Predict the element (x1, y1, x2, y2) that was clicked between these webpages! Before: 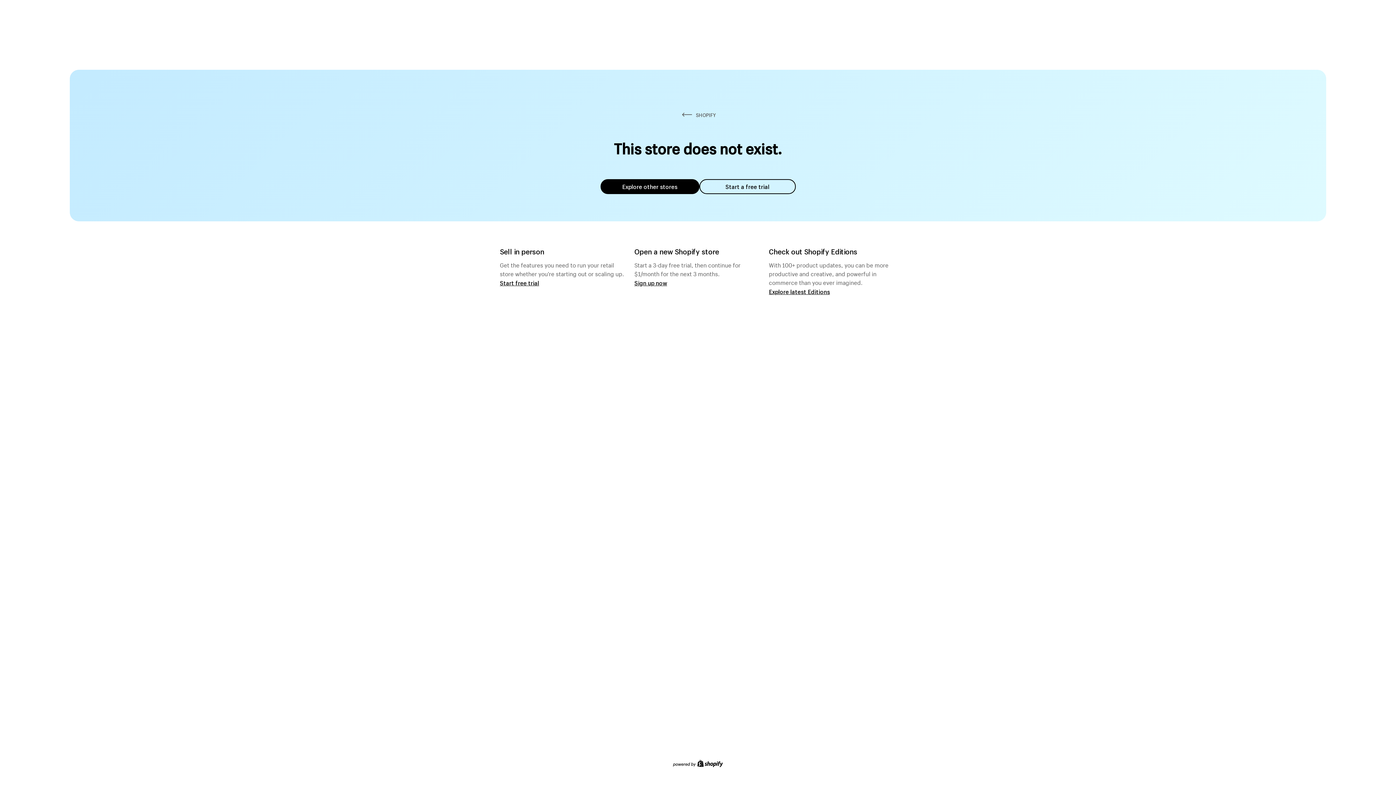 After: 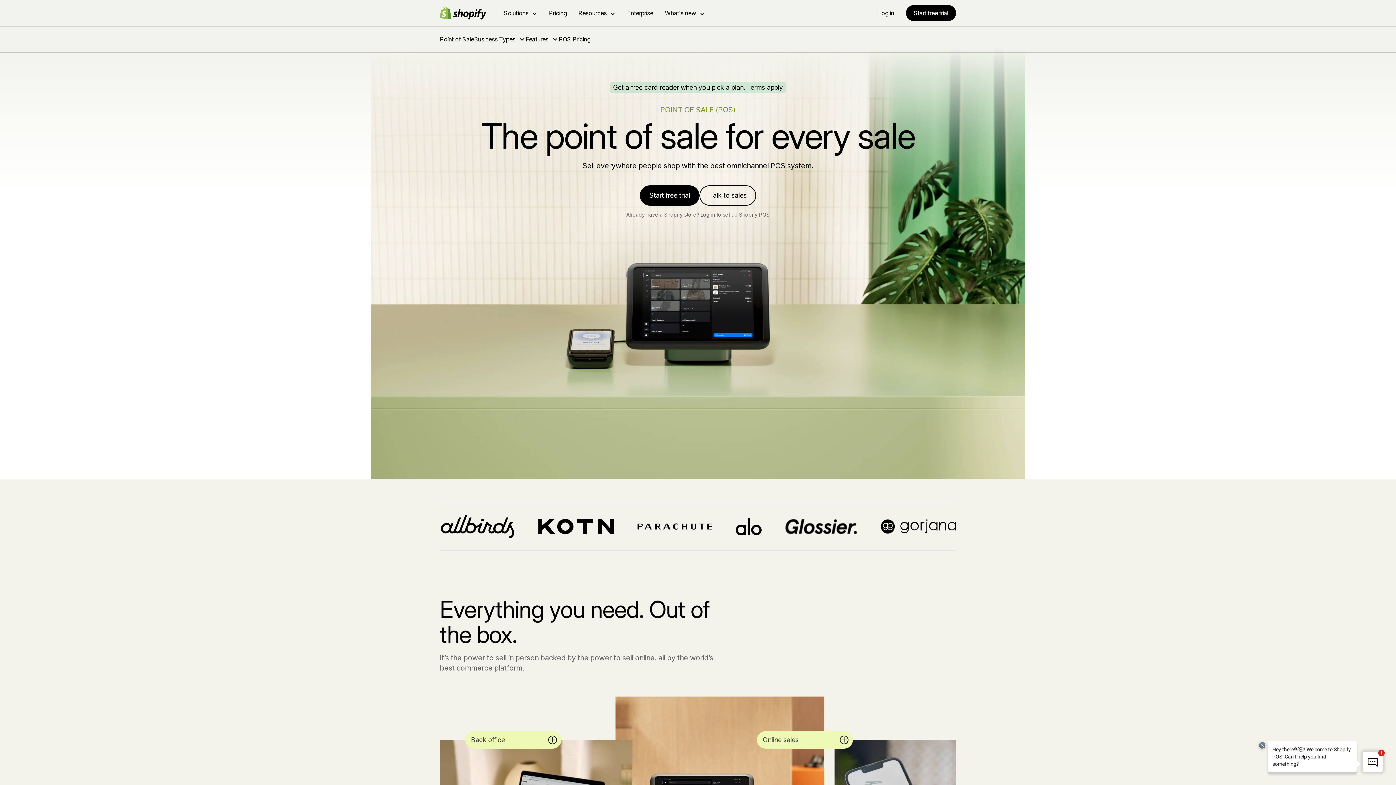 Action: bbox: (500, 279, 539, 286) label: Start free trial